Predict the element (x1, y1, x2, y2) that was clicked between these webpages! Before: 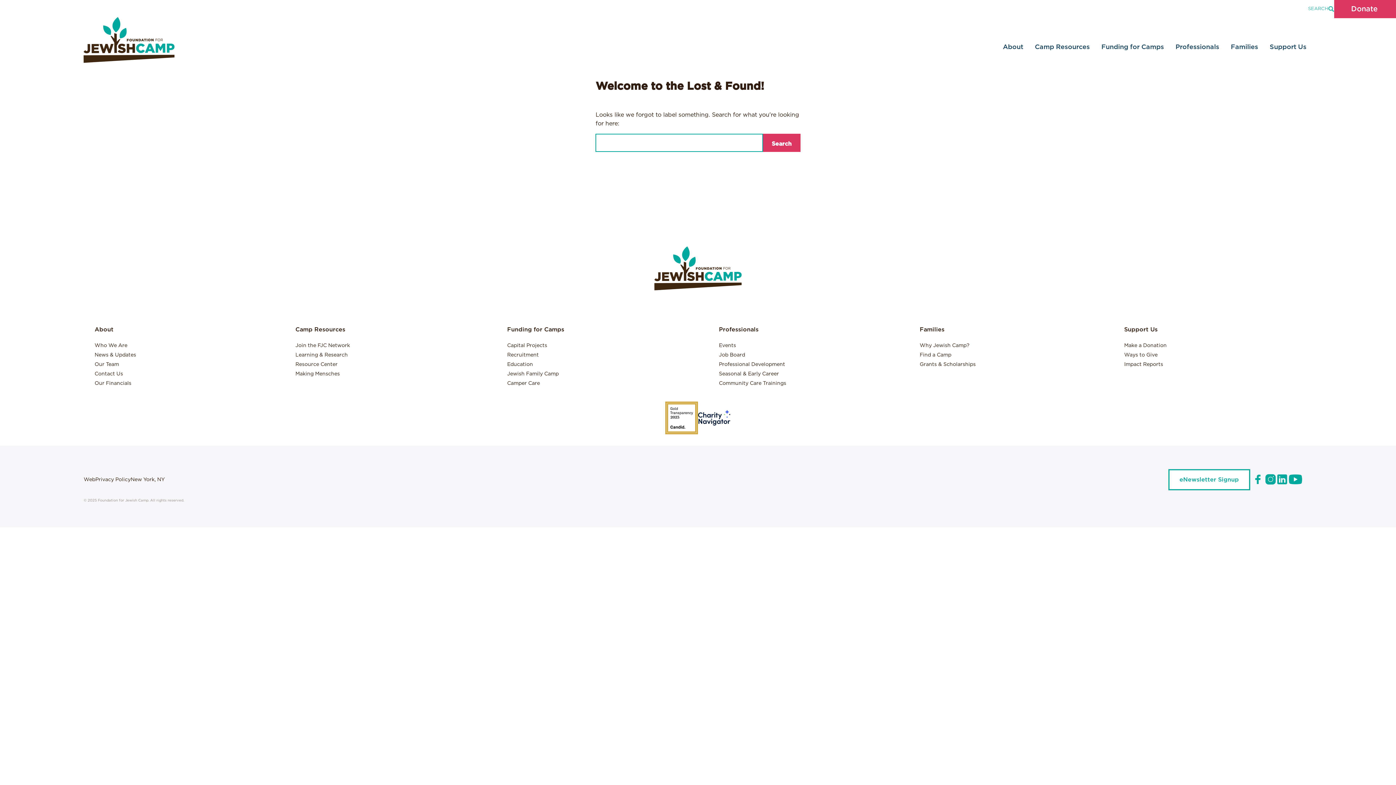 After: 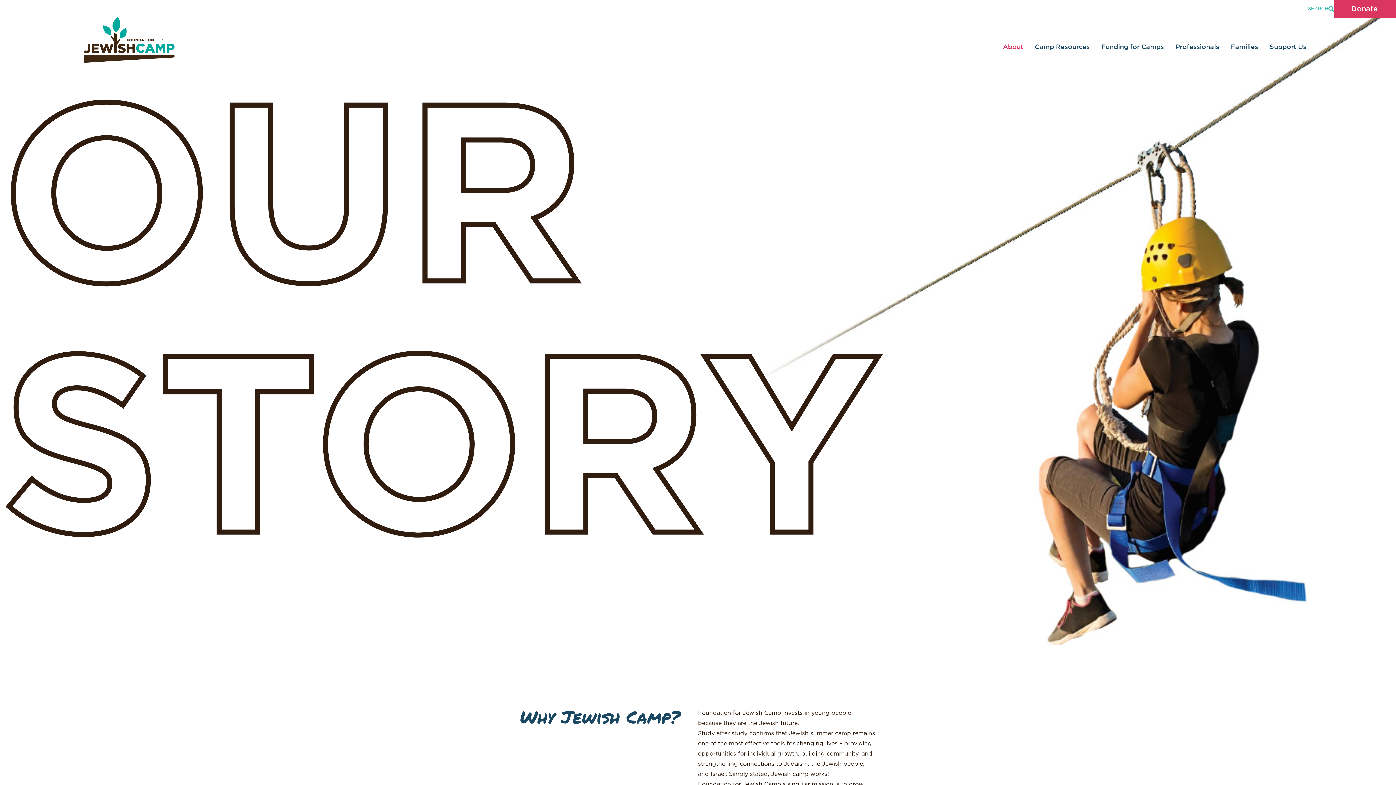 Action: bbox: (94, 343, 127, 348) label: Who We Are